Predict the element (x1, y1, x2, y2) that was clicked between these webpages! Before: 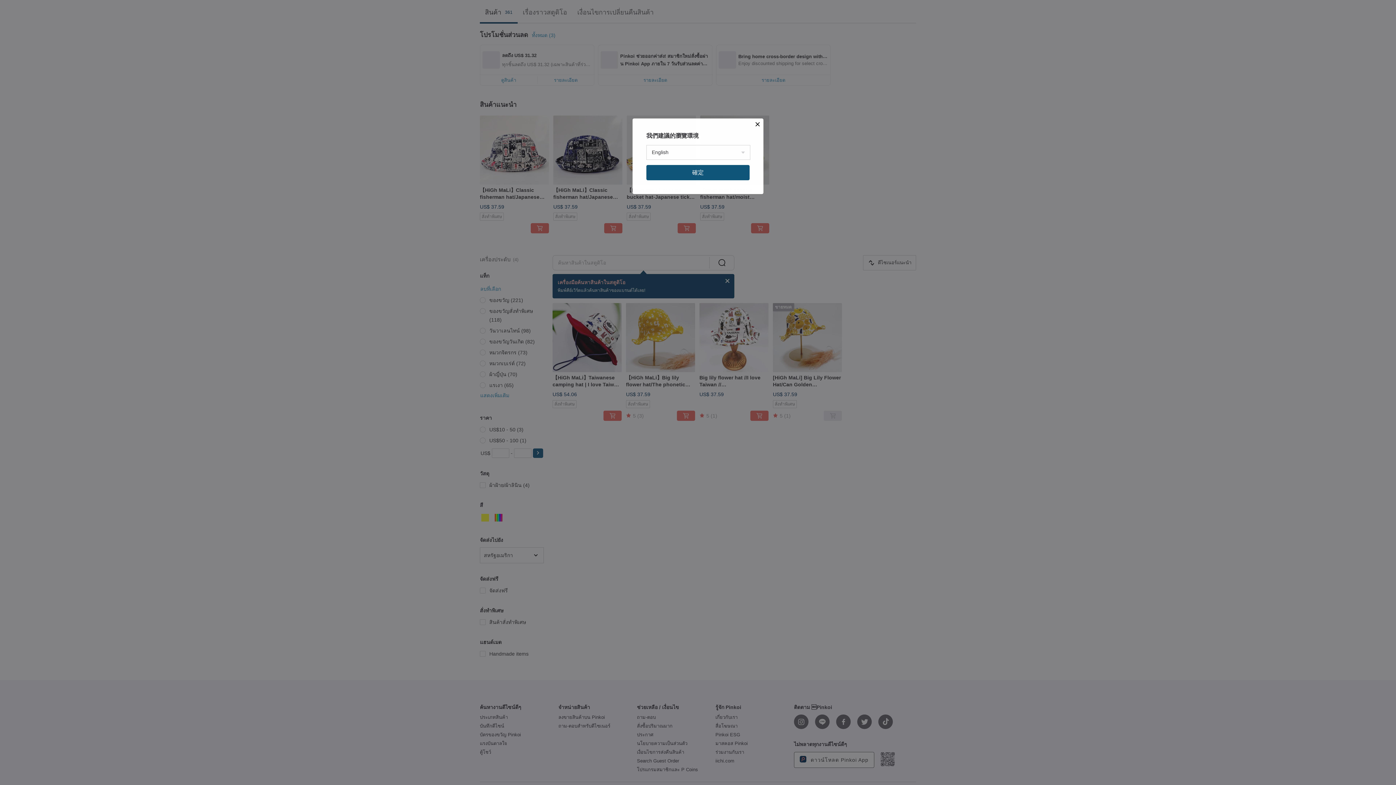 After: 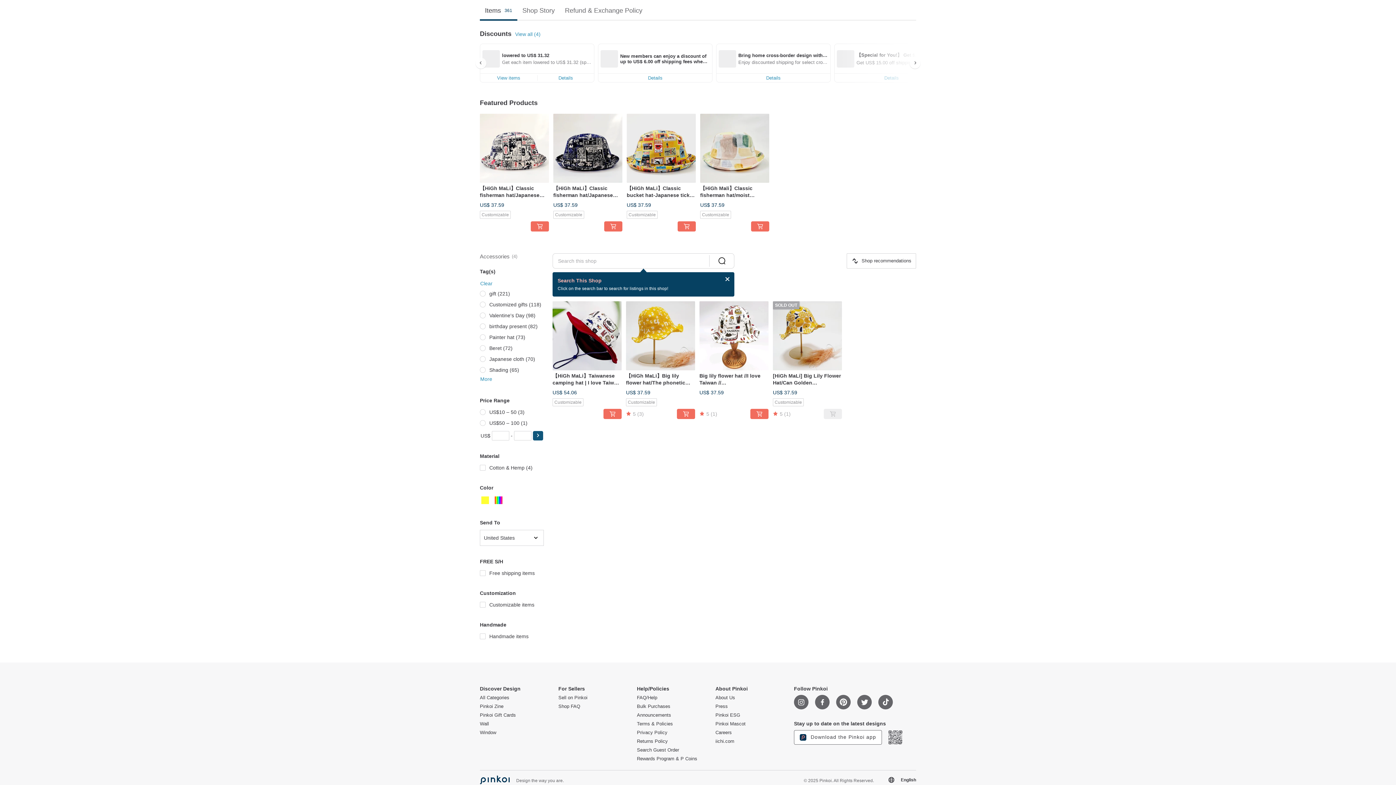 Action: label: 確定 bbox: (646, 165, 749, 180)